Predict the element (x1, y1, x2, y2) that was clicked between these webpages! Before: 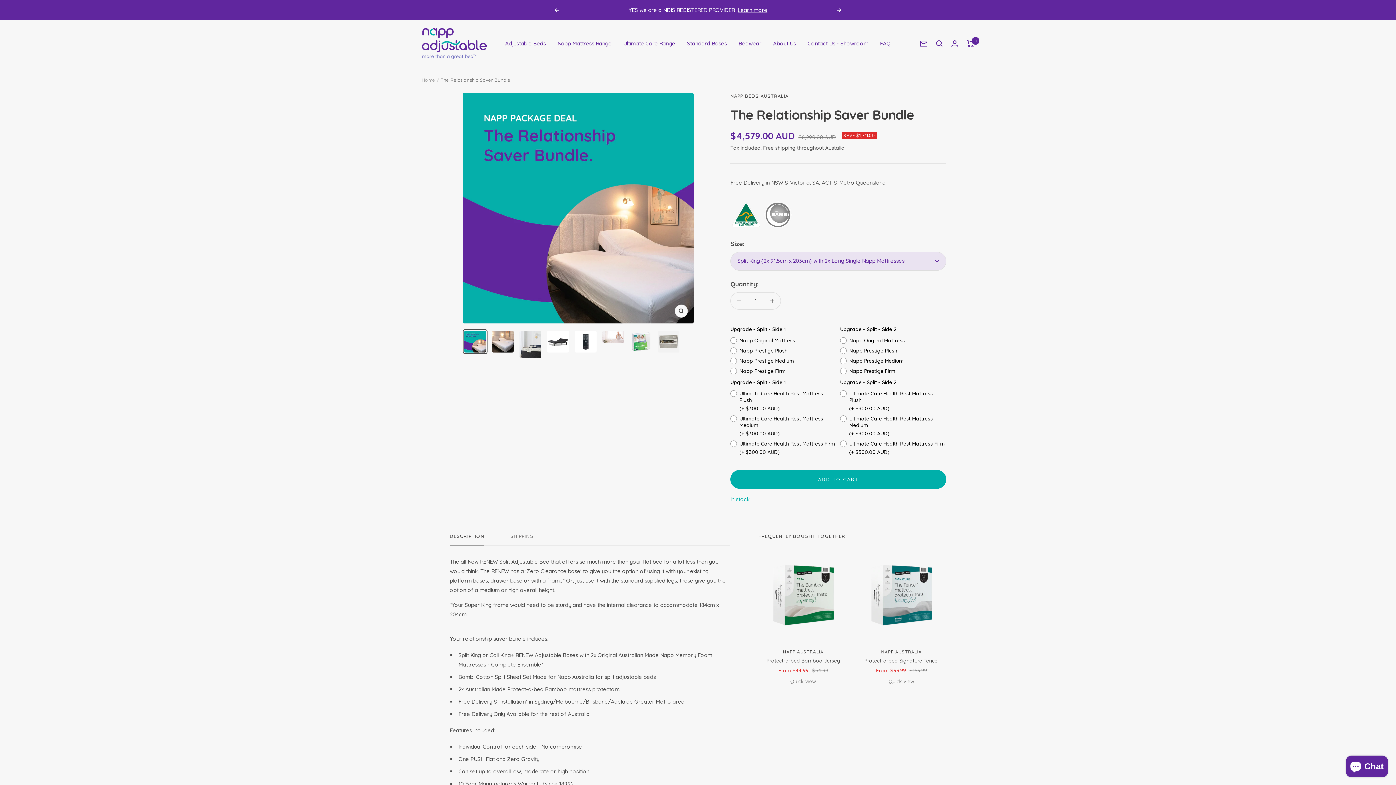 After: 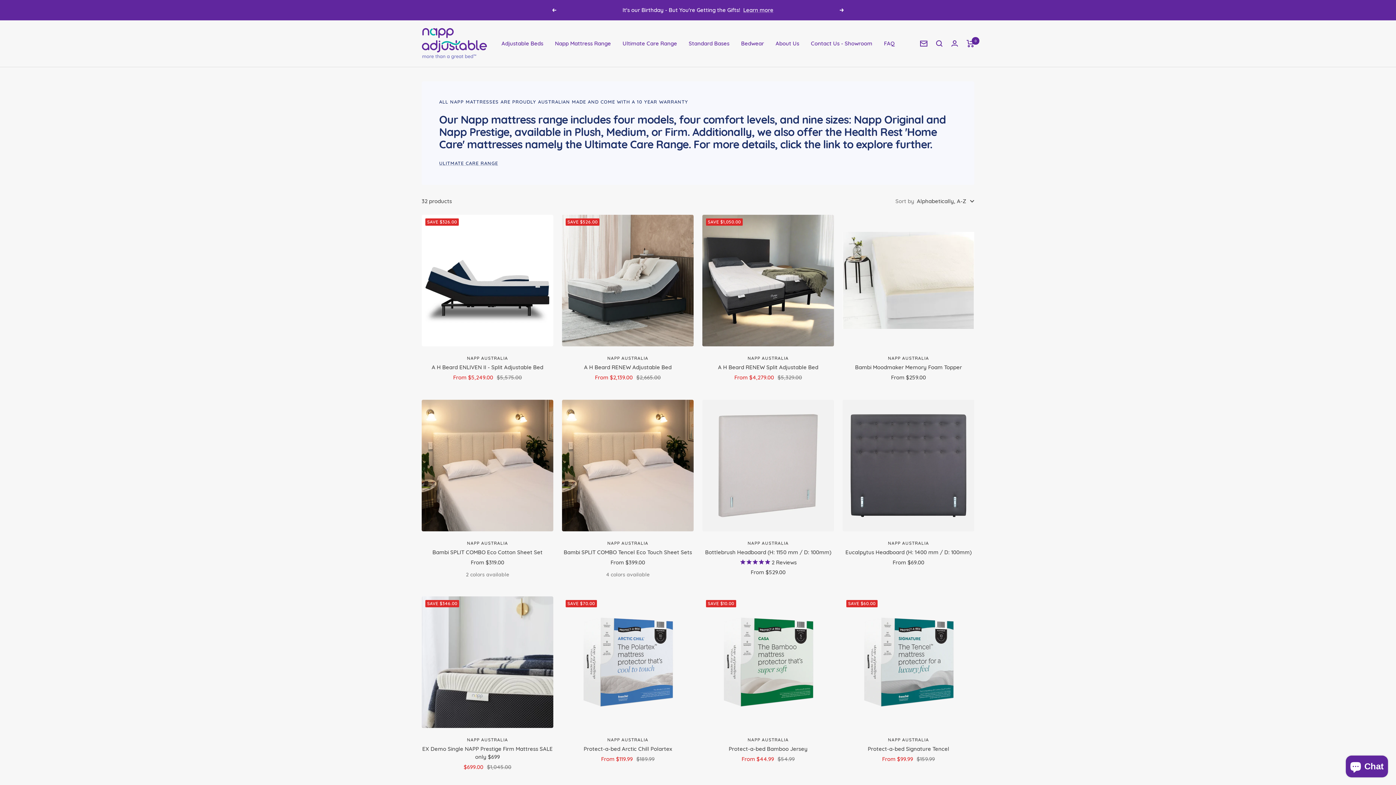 Action: label: NAPP AUSTRALIA bbox: (856, 649, 946, 655)